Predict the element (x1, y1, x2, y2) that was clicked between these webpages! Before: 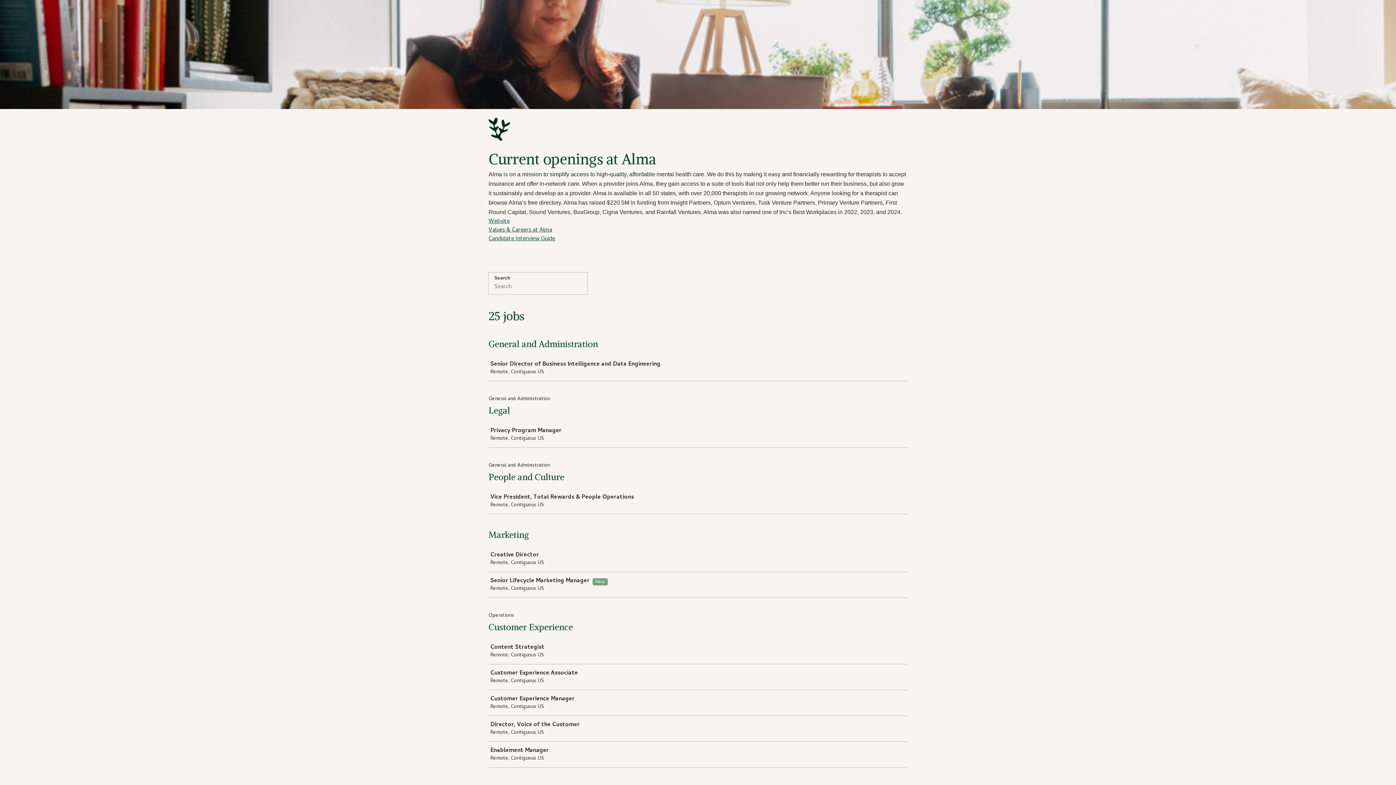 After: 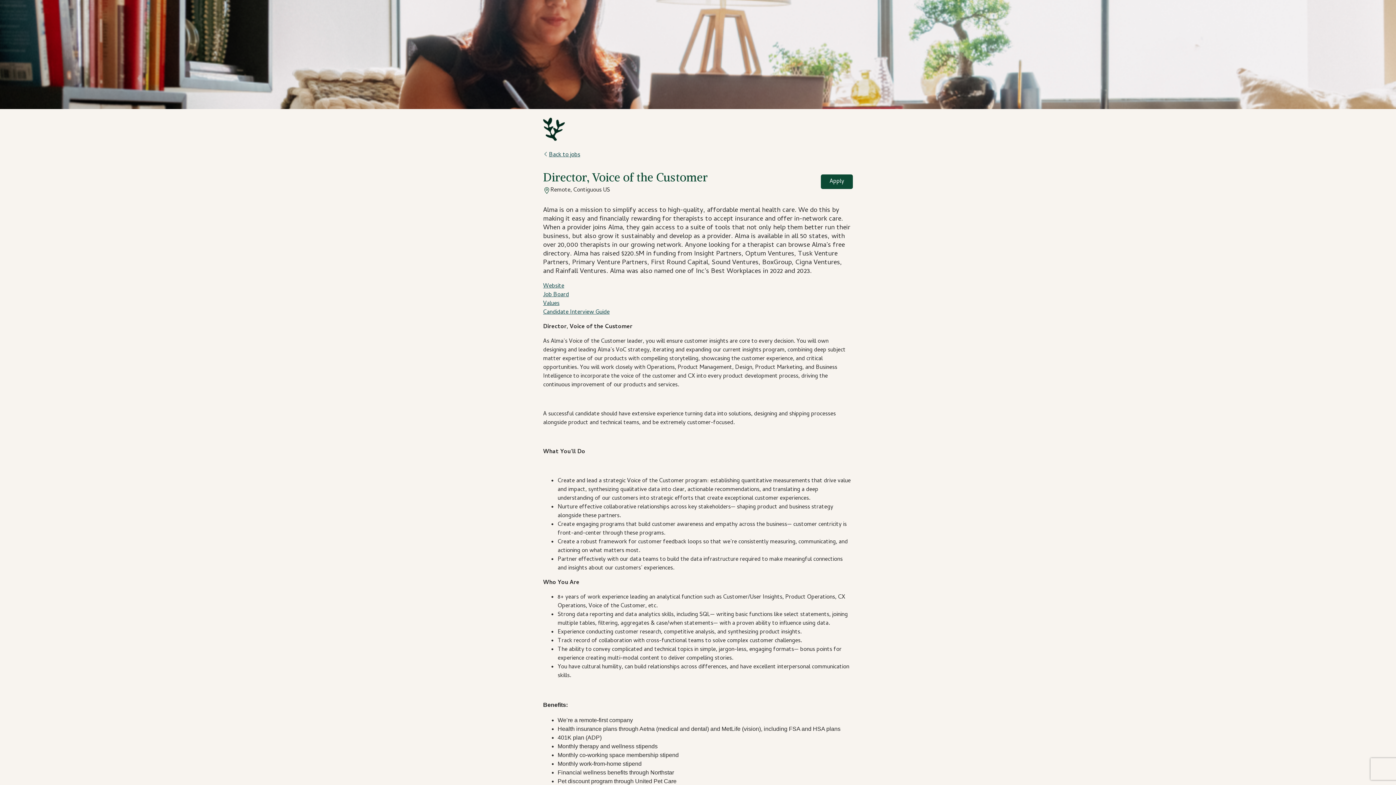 Action: bbox: (489, 716, 910, 741) label: Director, Voice of the Customer

Remote, Contiguous US